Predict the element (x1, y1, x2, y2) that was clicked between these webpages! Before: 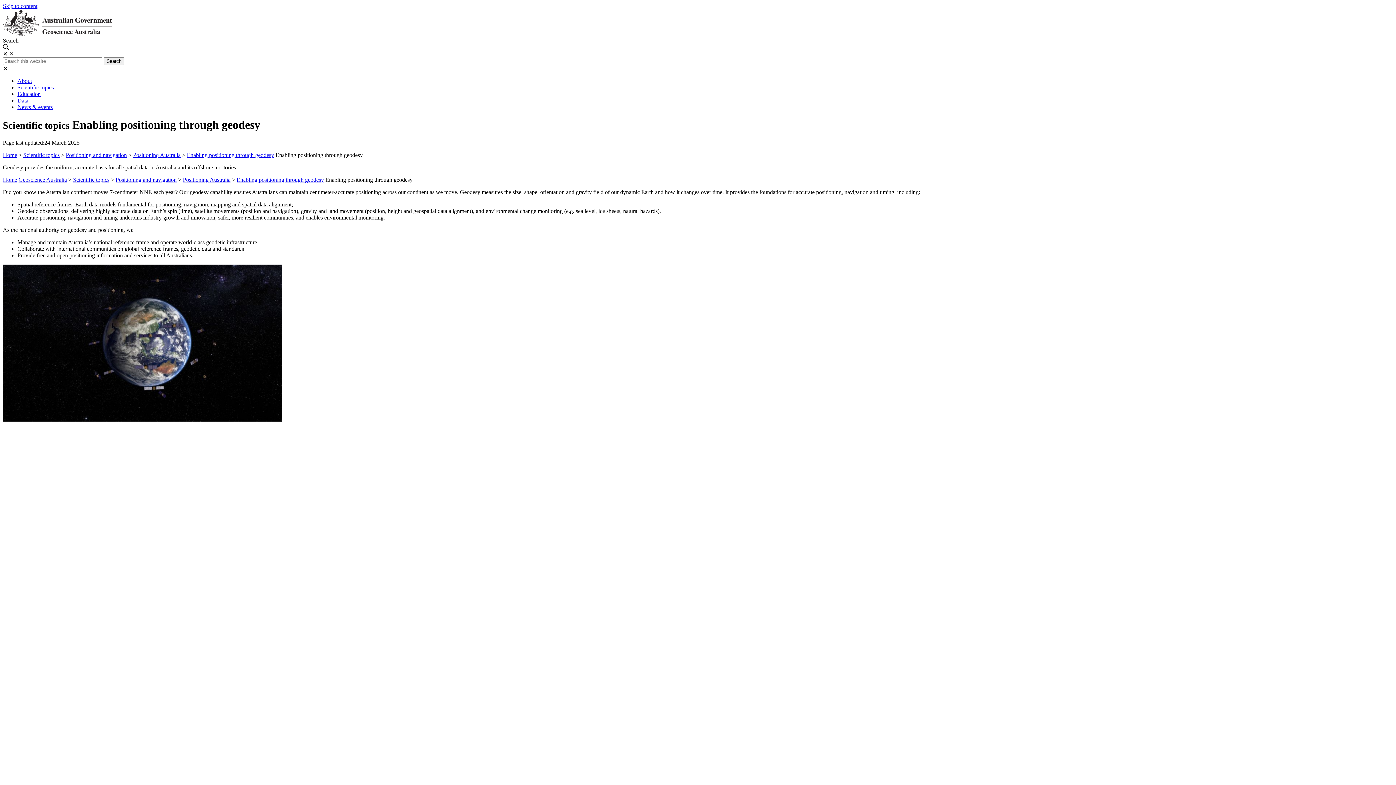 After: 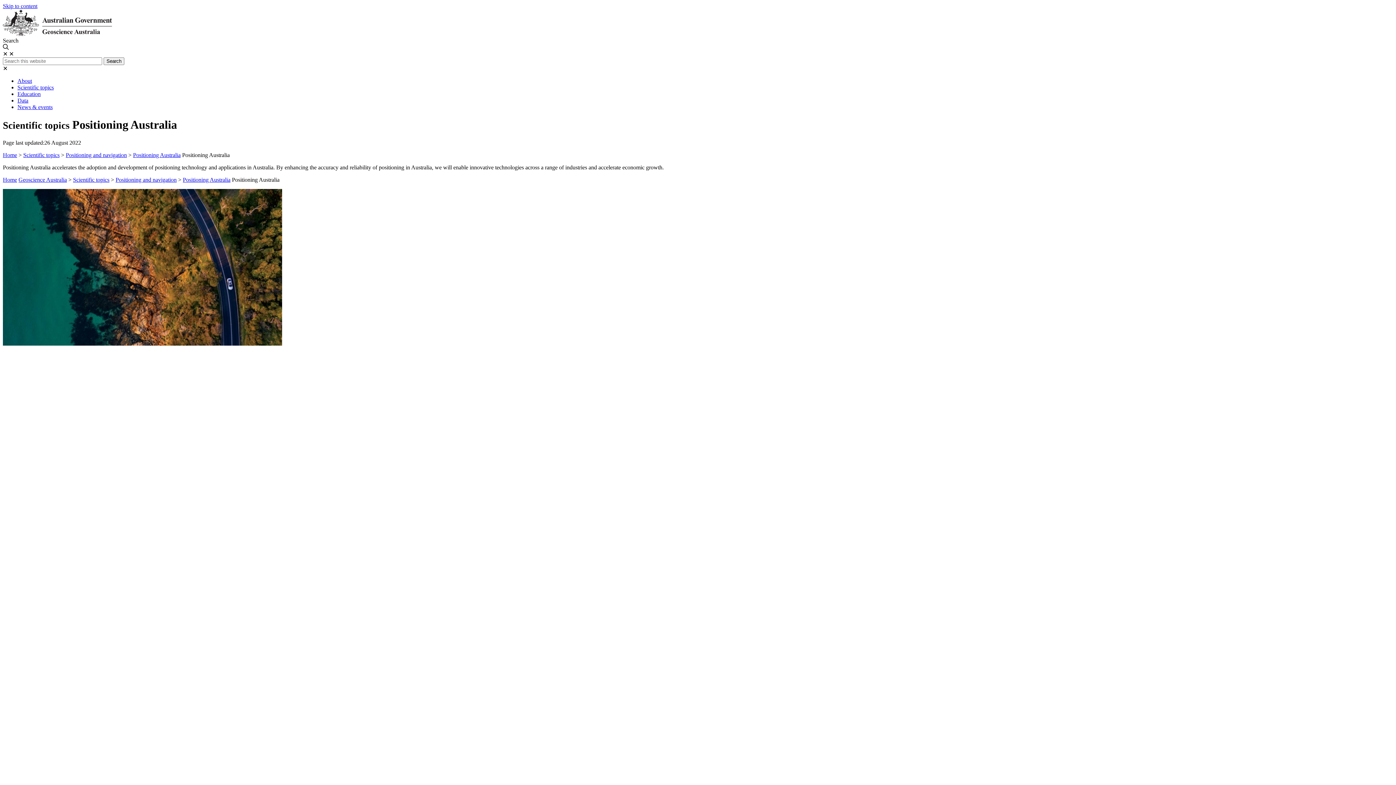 Action: bbox: (182, 176, 230, 182) label: Positioning Australia